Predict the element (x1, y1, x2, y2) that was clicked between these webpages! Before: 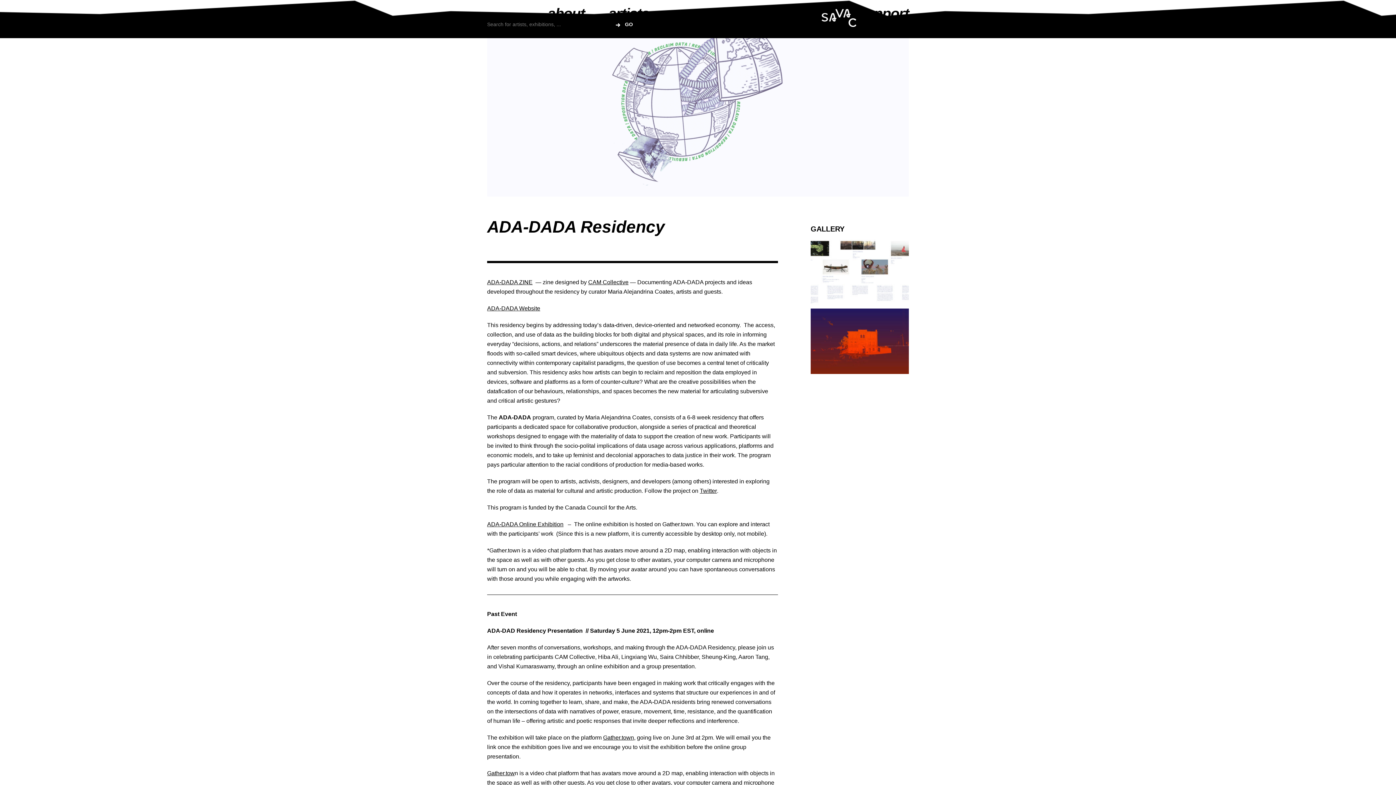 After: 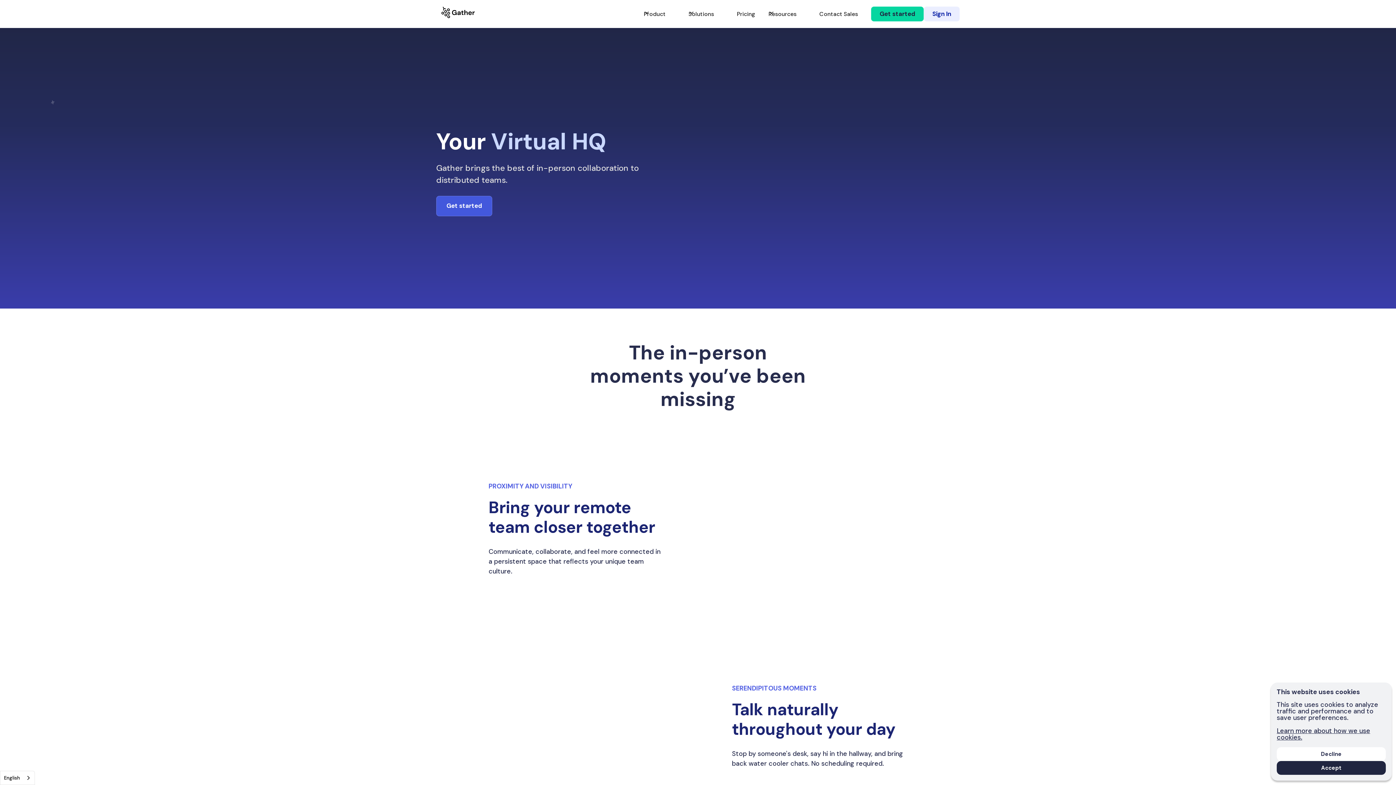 Action: bbox: (487, 770, 514, 776) label: Gather.tow